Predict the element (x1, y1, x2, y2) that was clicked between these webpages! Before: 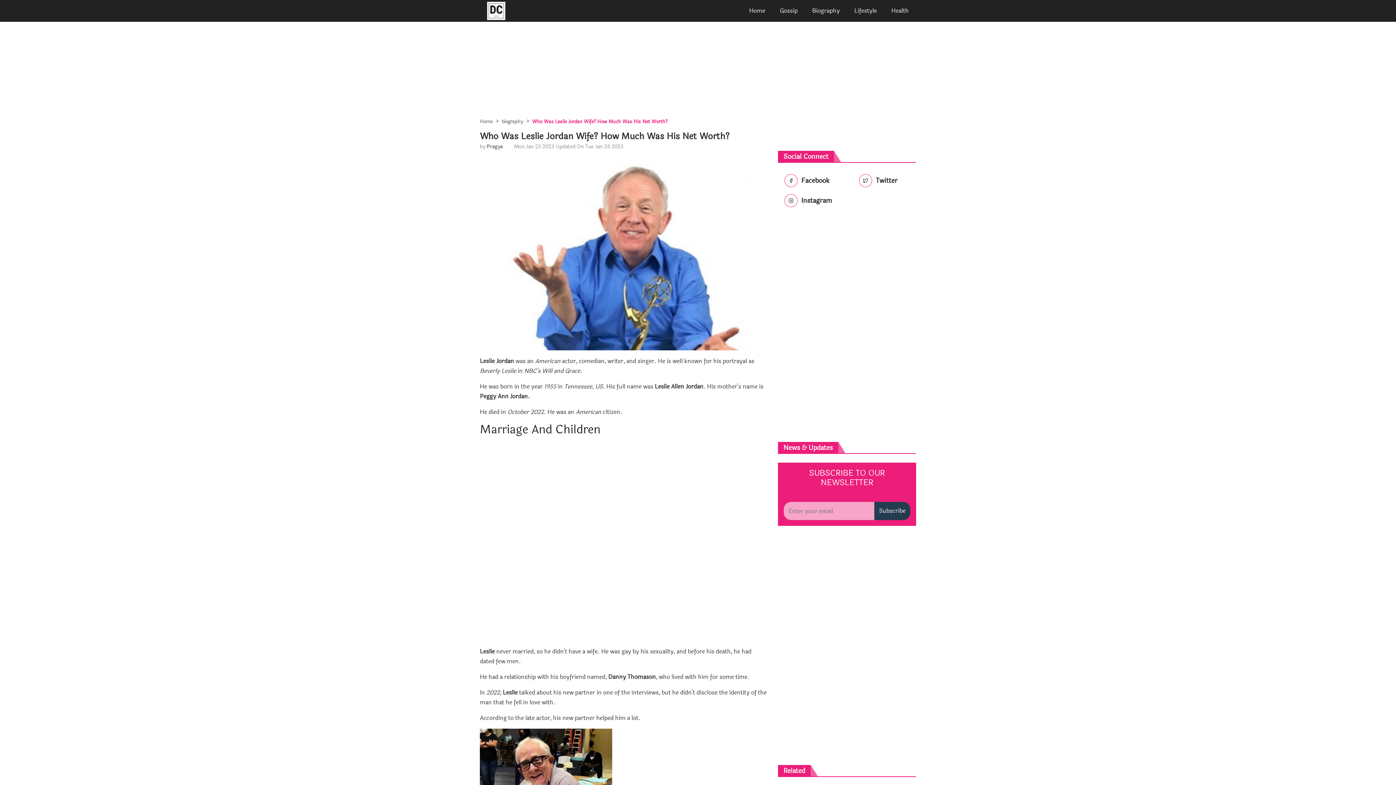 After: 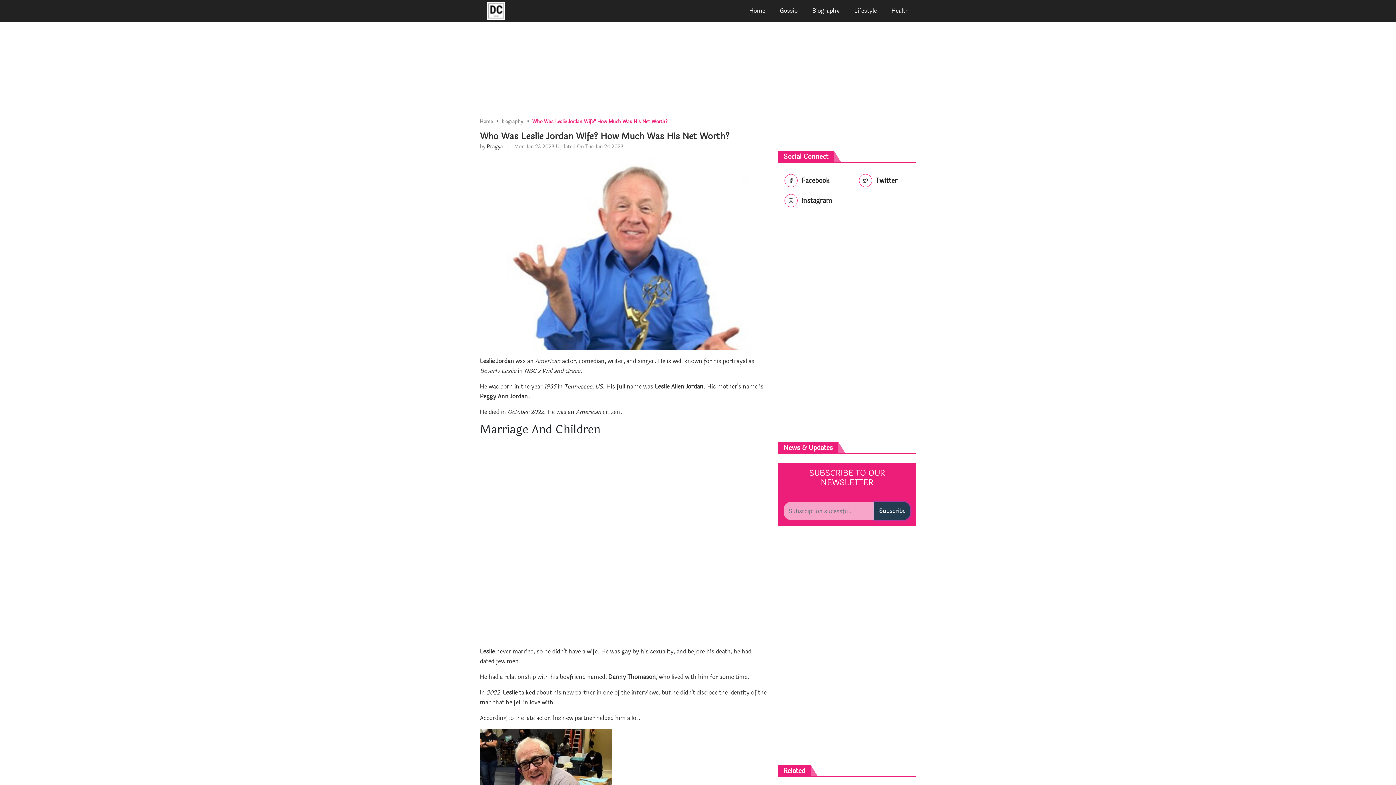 Action: bbox: (874, 502, 910, 520) label: Subscribe